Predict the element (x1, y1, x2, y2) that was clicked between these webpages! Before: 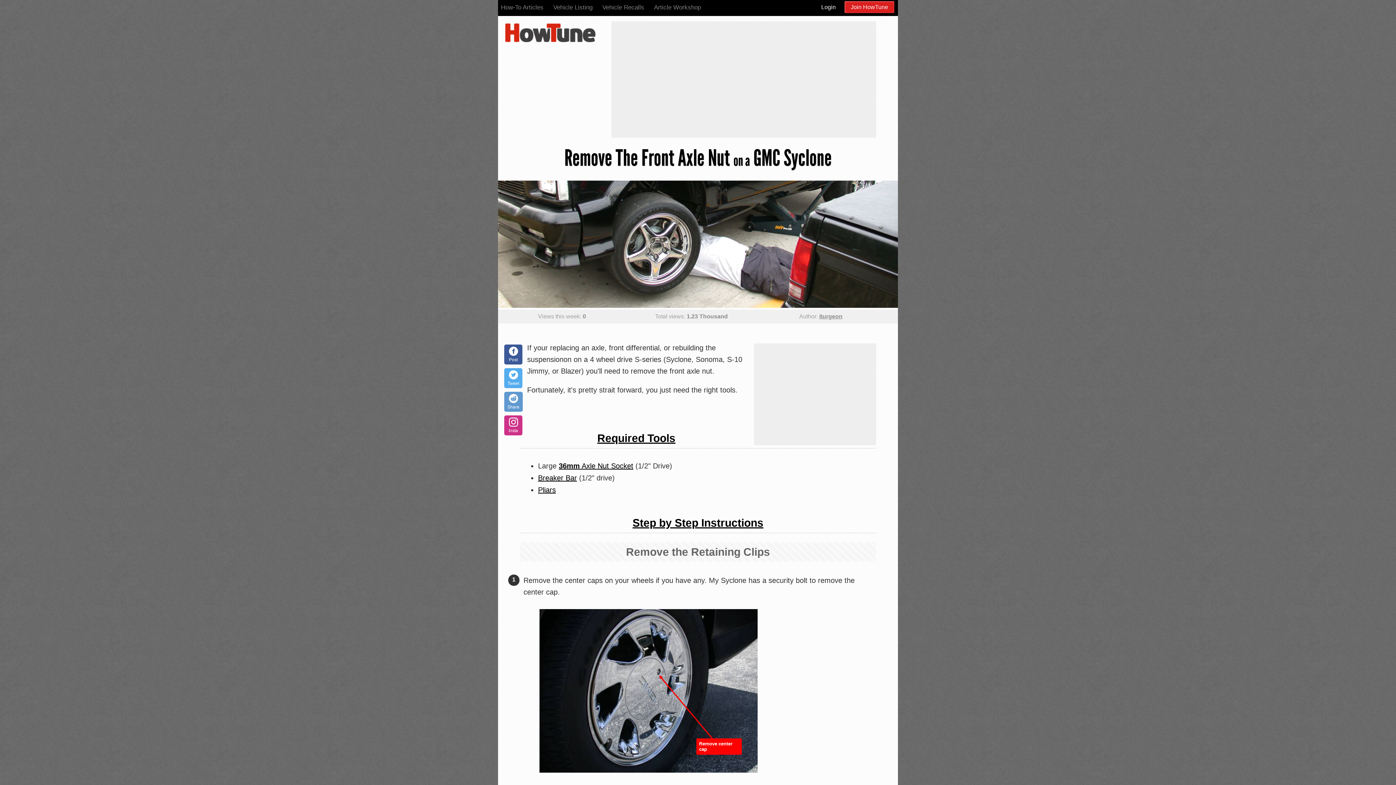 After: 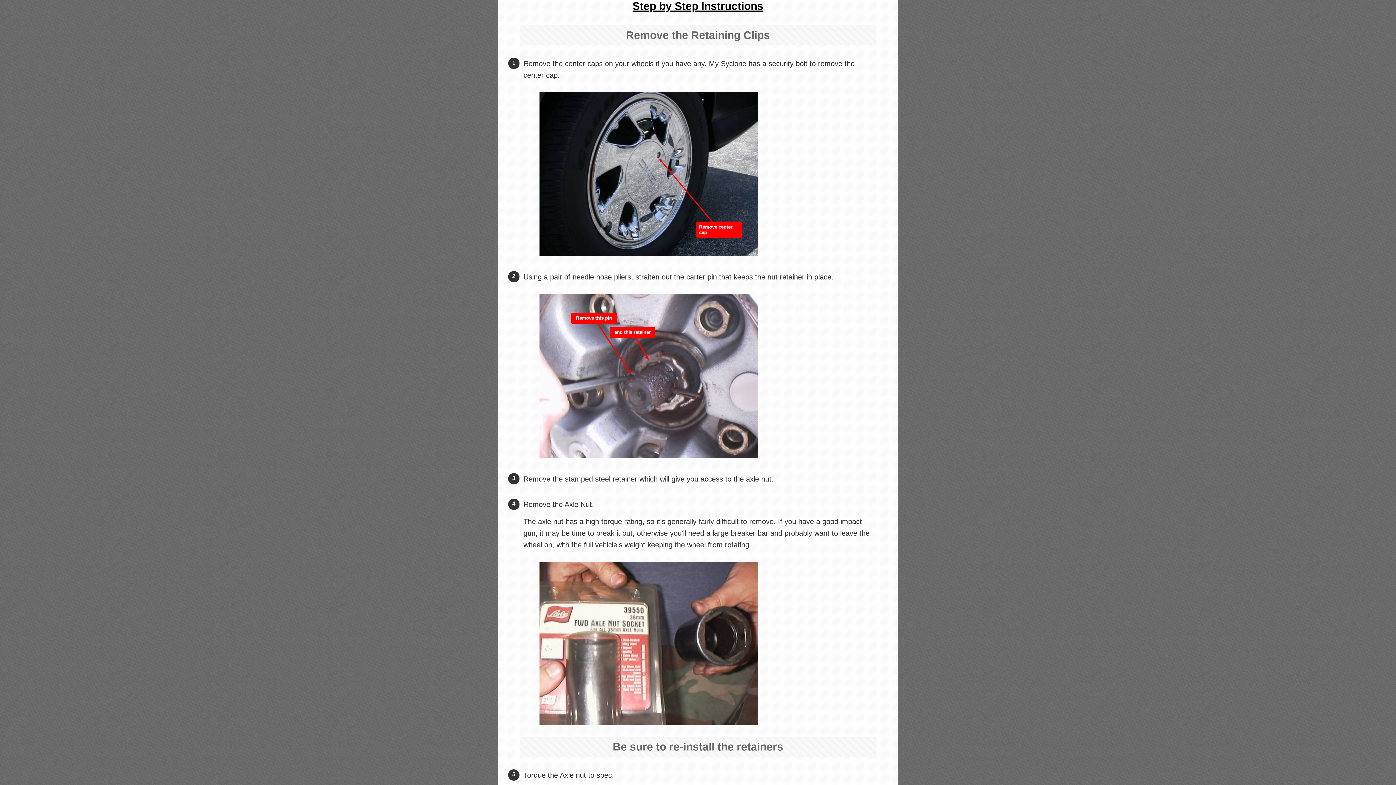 Action: bbox: (632, 517, 763, 529) label: Step by Step Instructions